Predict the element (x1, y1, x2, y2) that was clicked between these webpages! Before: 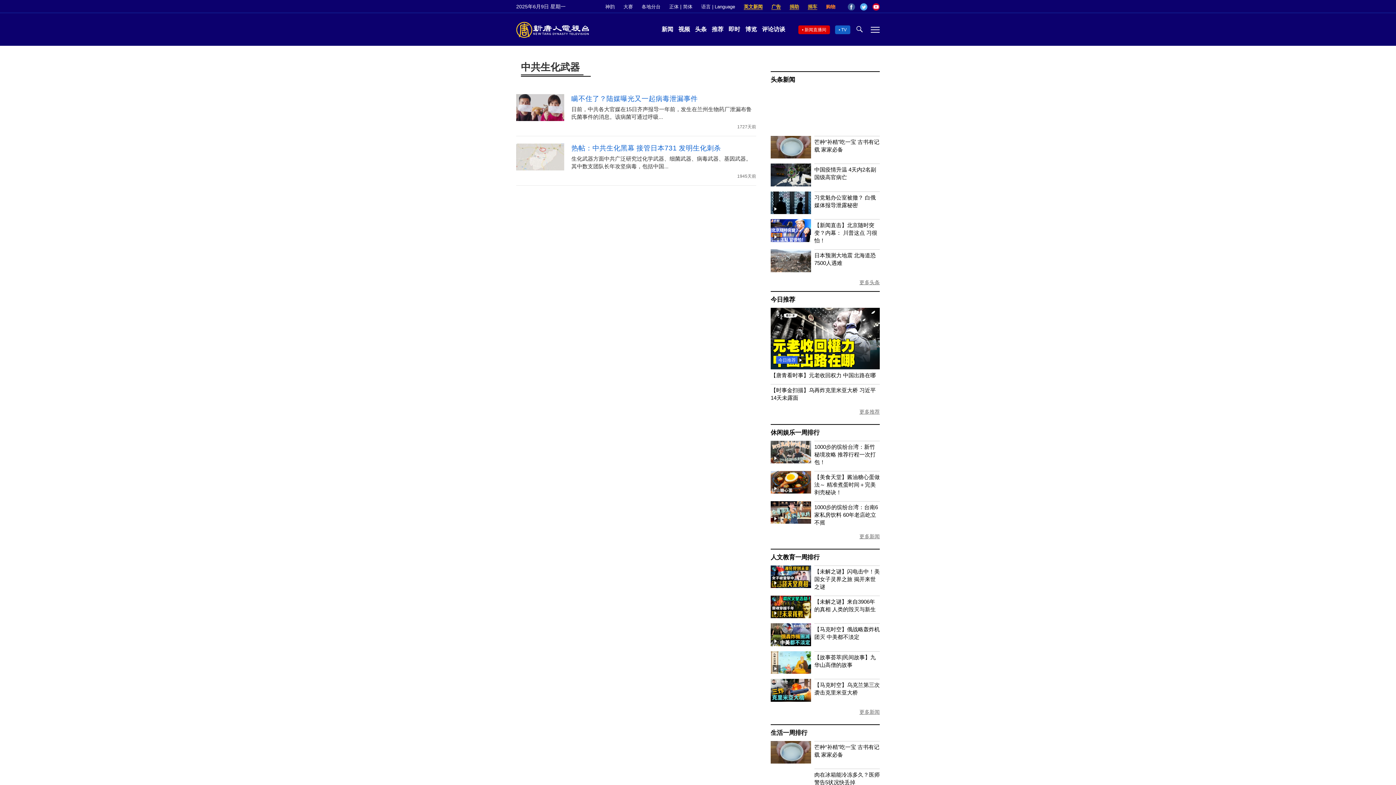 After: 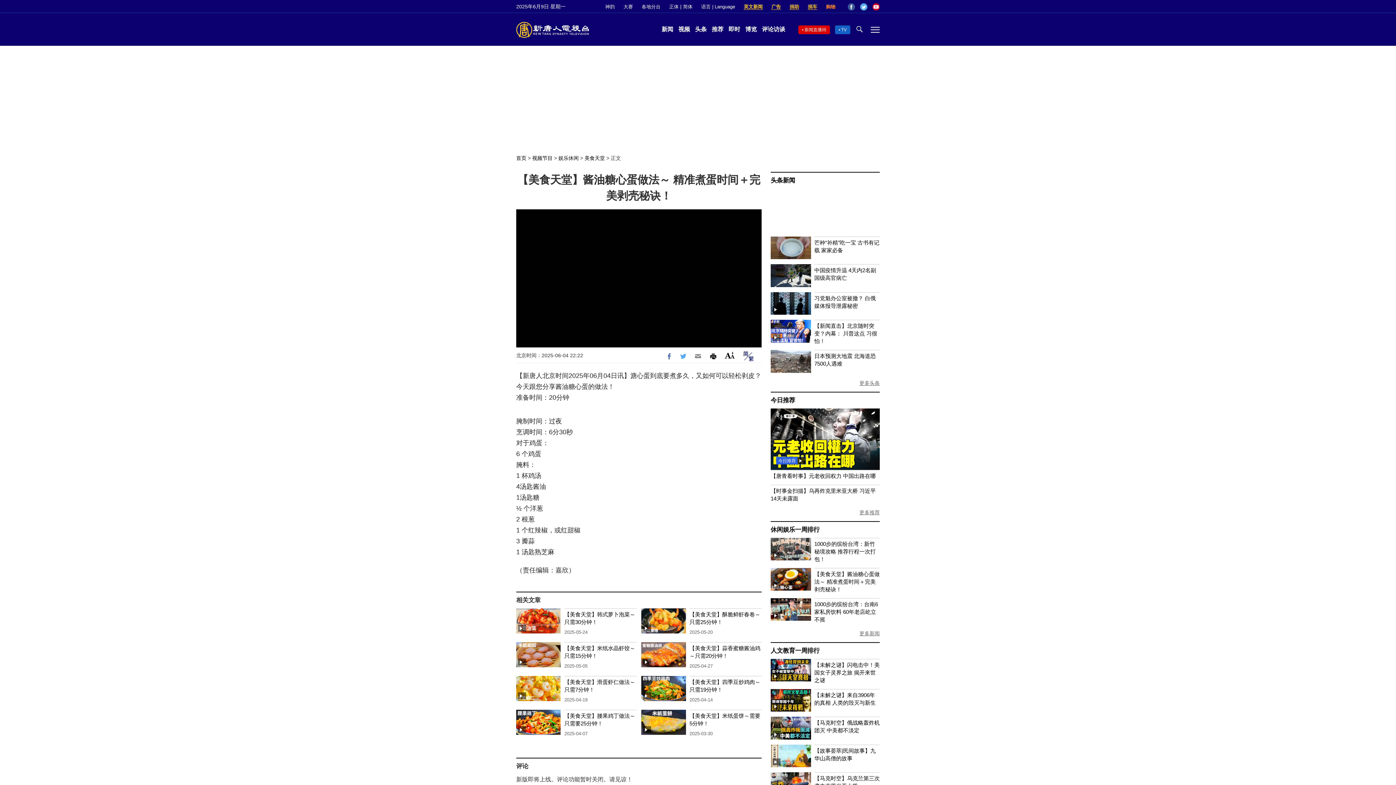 Action: bbox: (770, 488, 811, 494)